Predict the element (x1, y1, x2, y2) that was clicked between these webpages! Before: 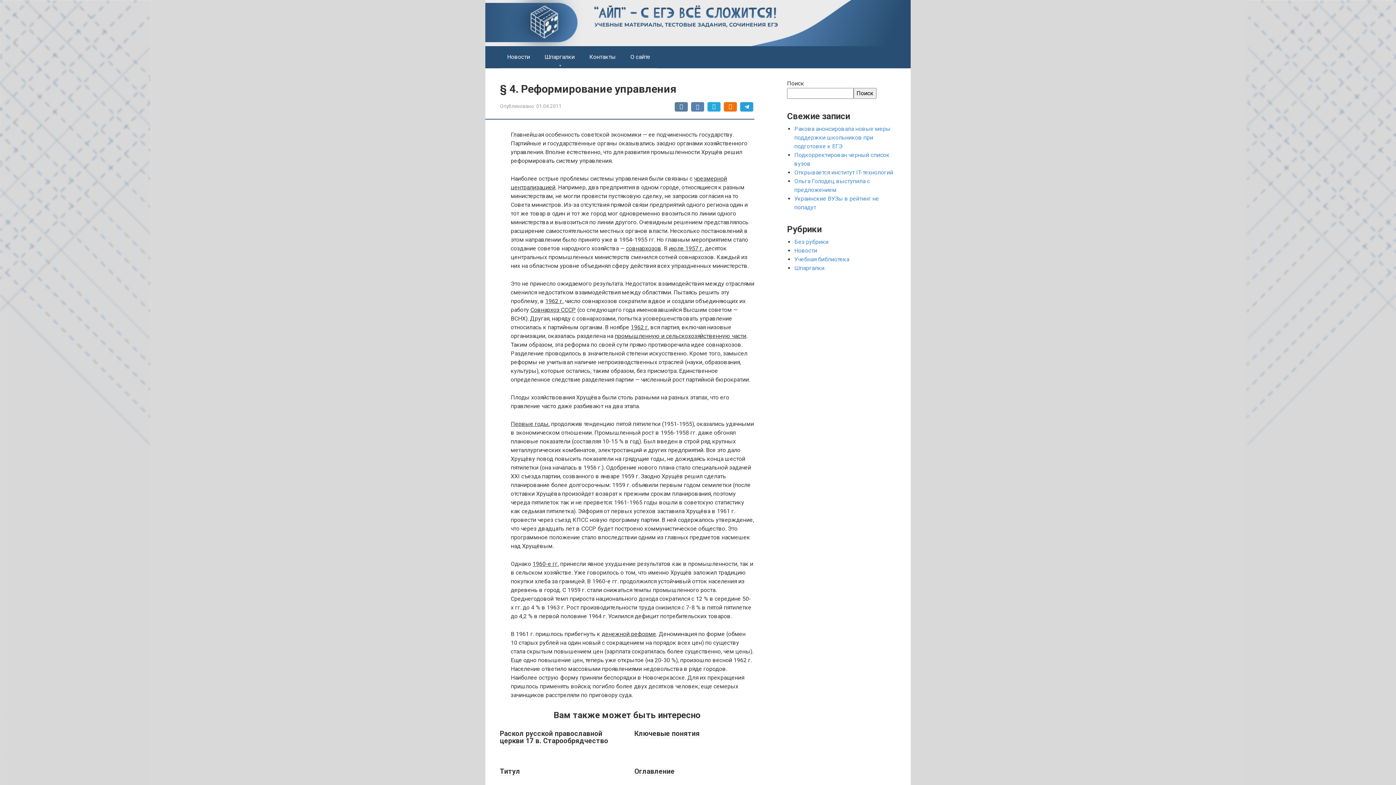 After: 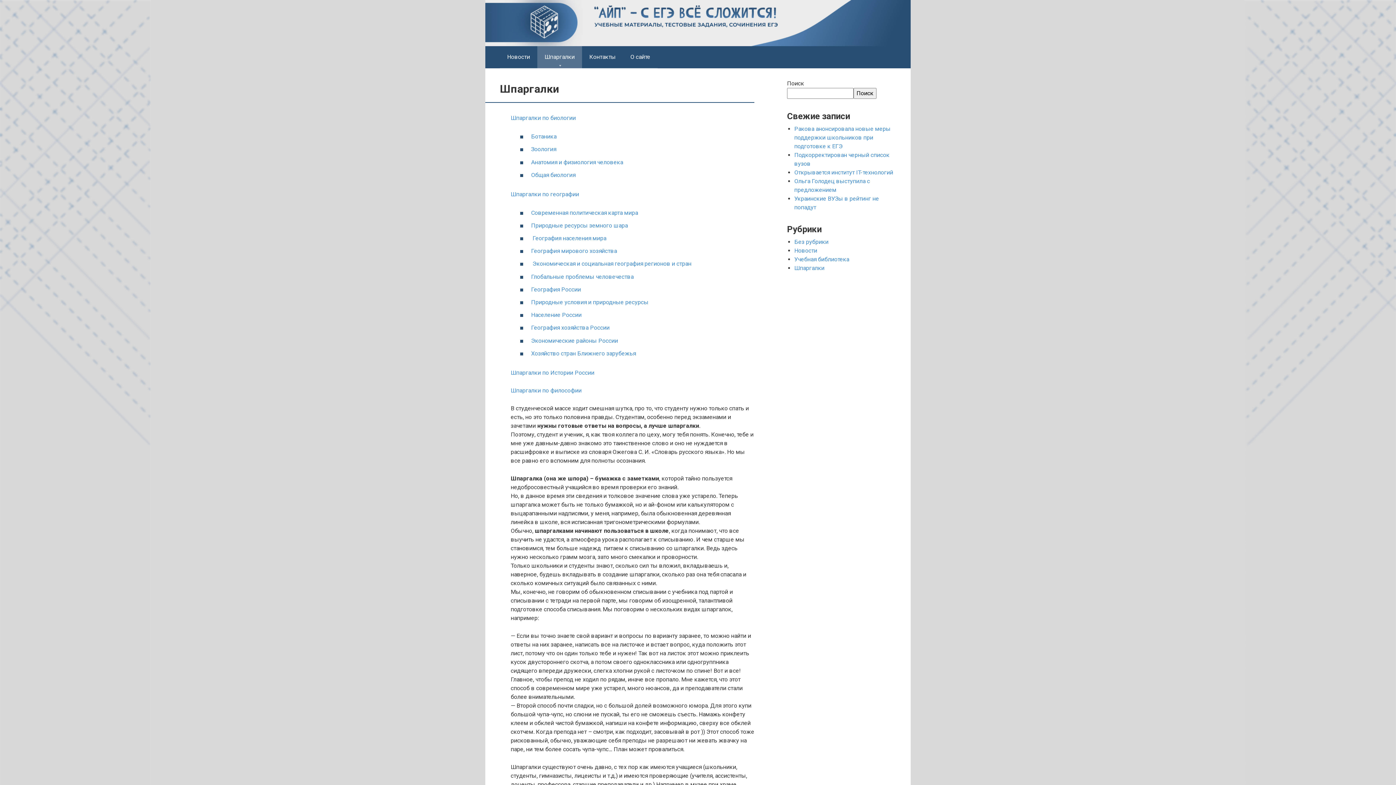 Action: bbox: (537, 46, 582, 68) label: Шпаргалки